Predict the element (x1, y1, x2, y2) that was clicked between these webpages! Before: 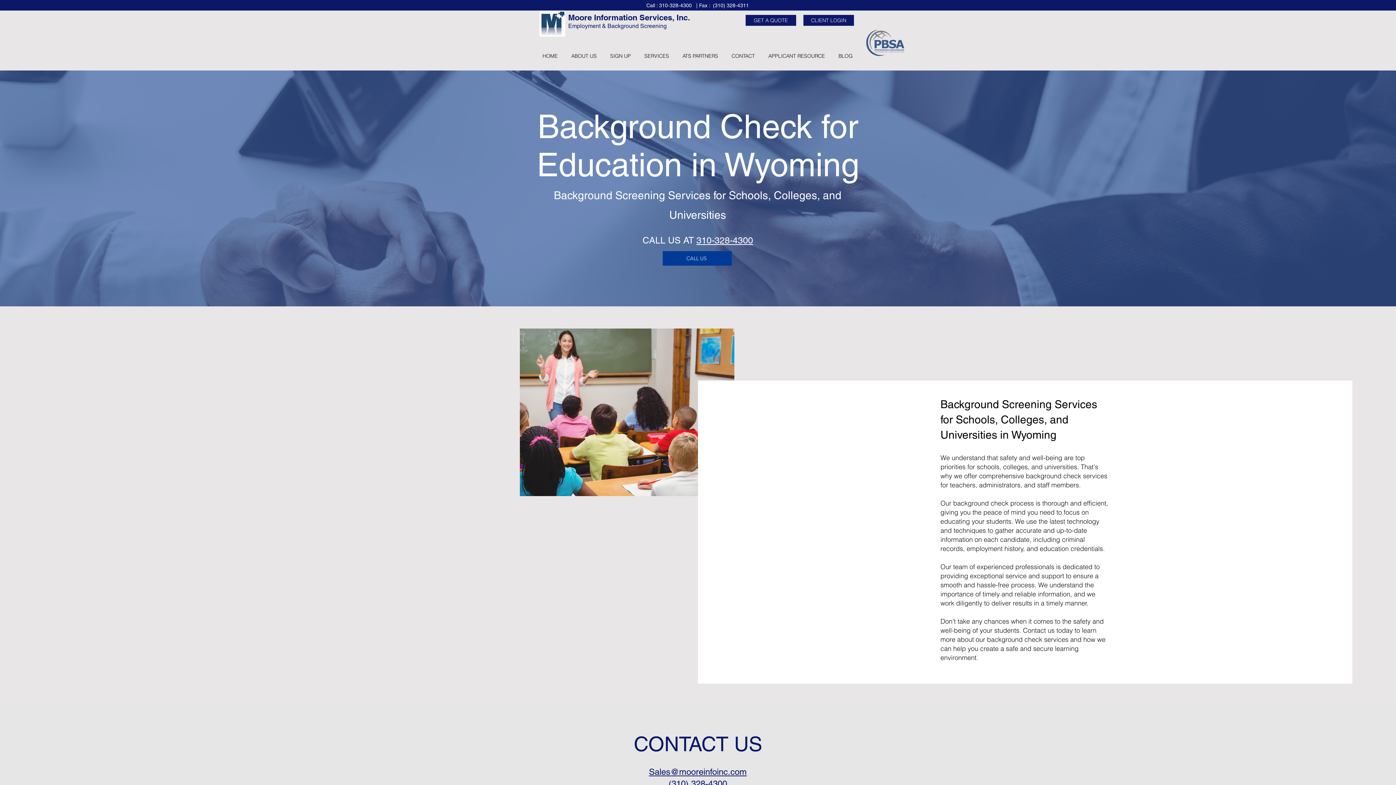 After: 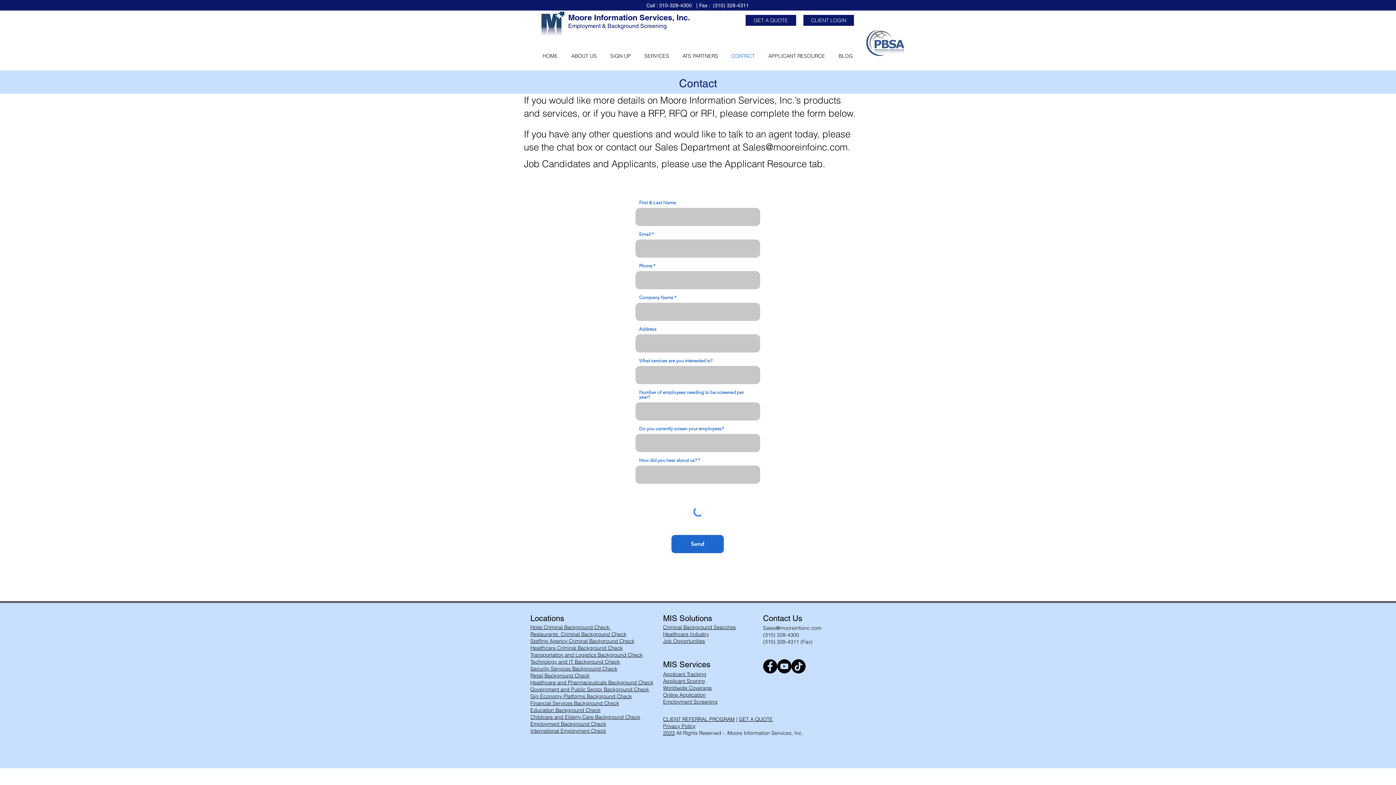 Action: label: GET A QUOTE bbox: (745, 14, 796, 25)